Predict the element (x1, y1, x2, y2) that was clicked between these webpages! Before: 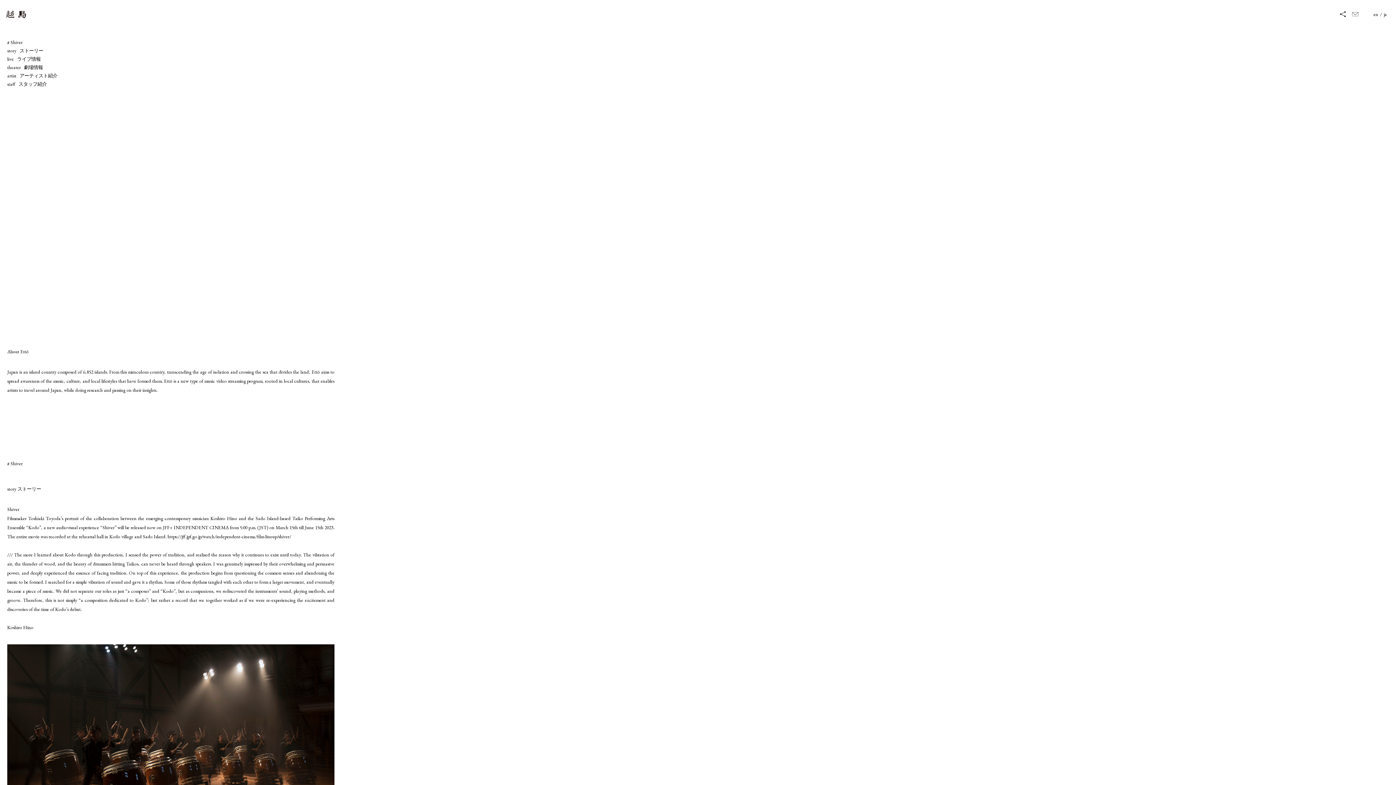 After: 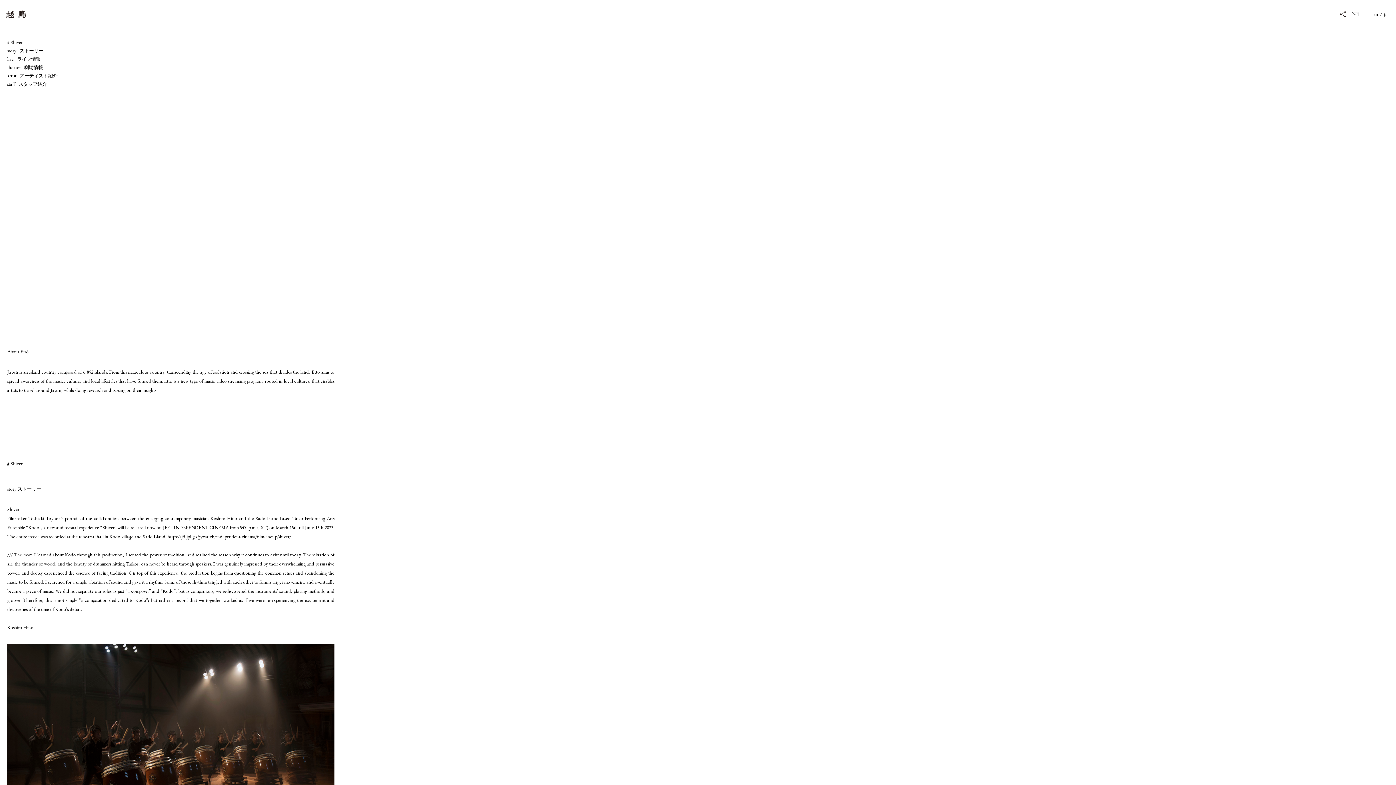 Action: bbox: (6, 10, 26, 19)